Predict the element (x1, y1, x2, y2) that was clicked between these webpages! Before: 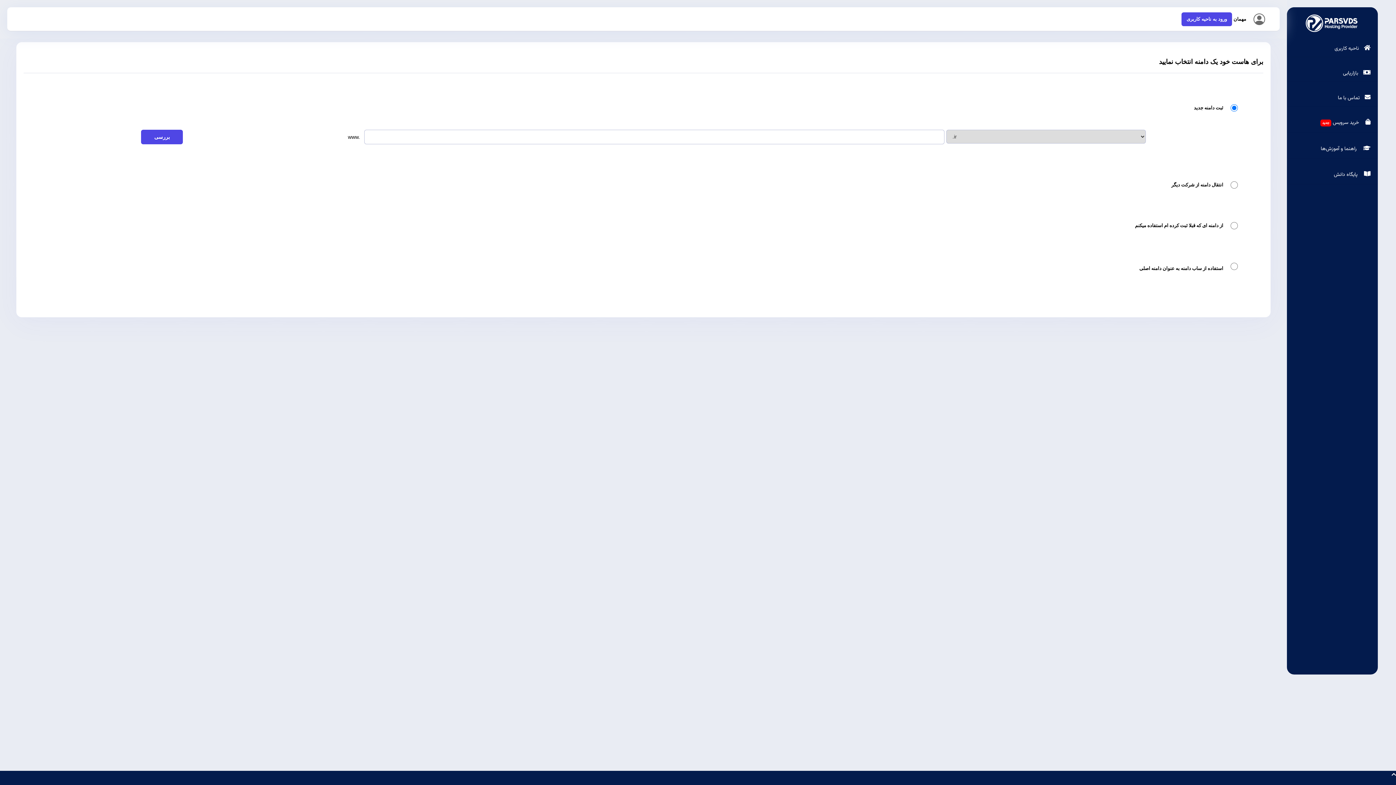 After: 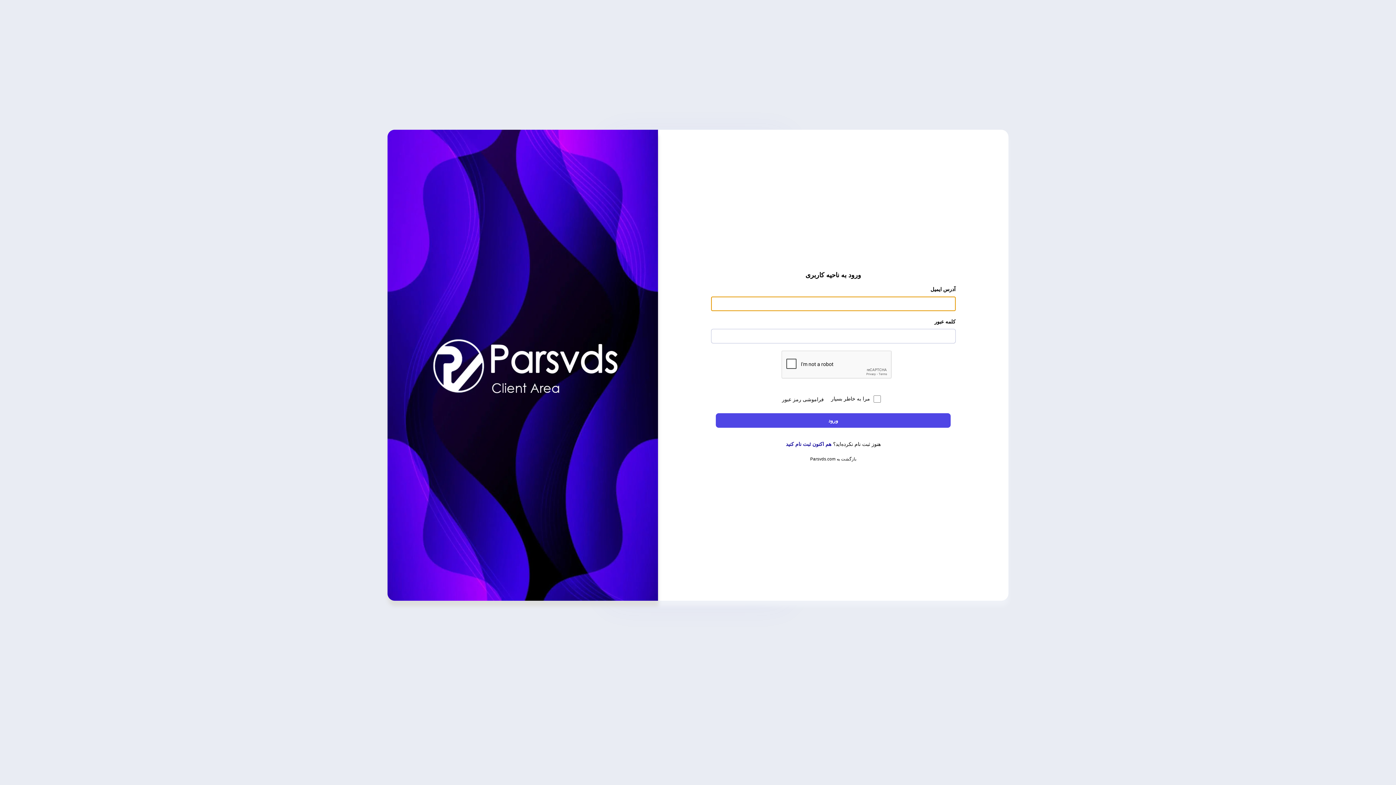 Action: label:   خرید سرویس جدید bbox: (1287, 113, 1378, 132)